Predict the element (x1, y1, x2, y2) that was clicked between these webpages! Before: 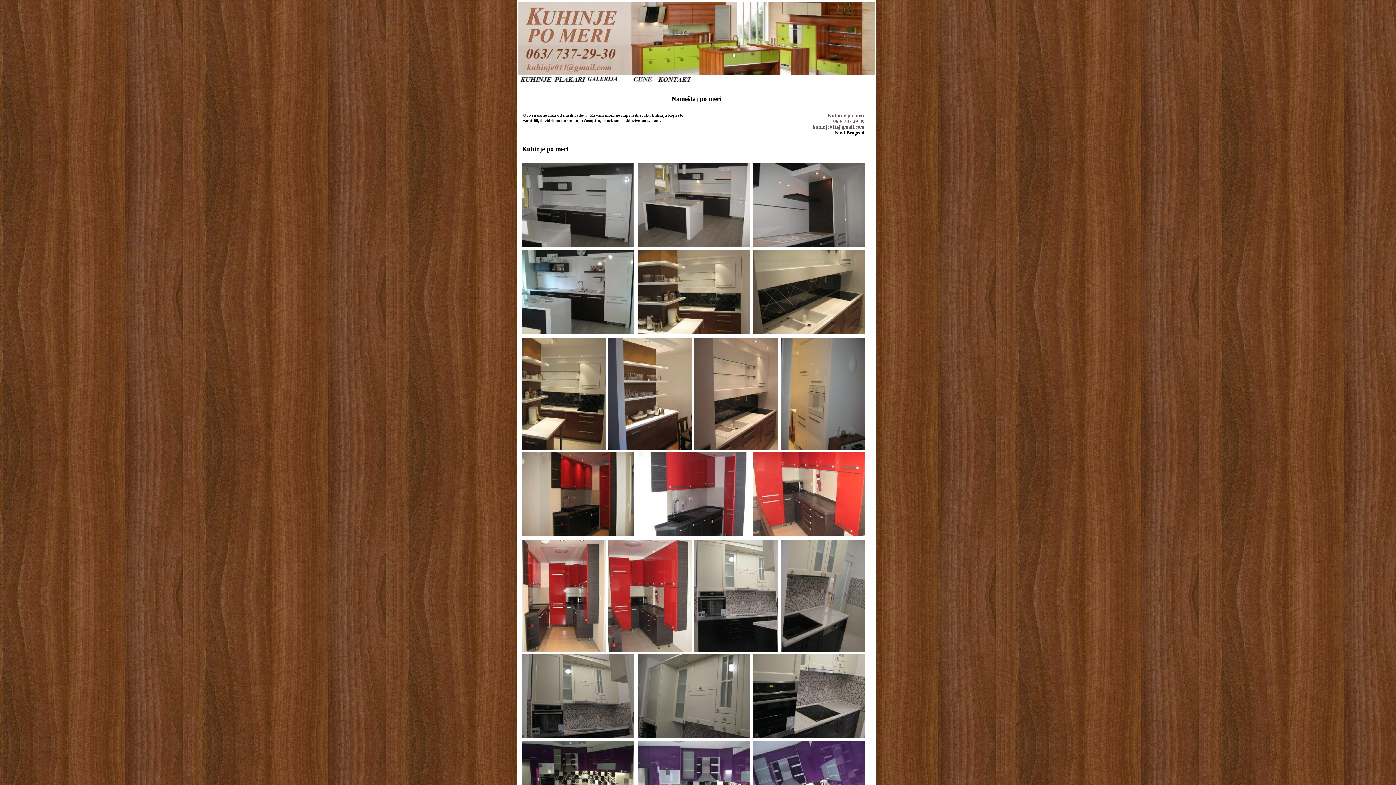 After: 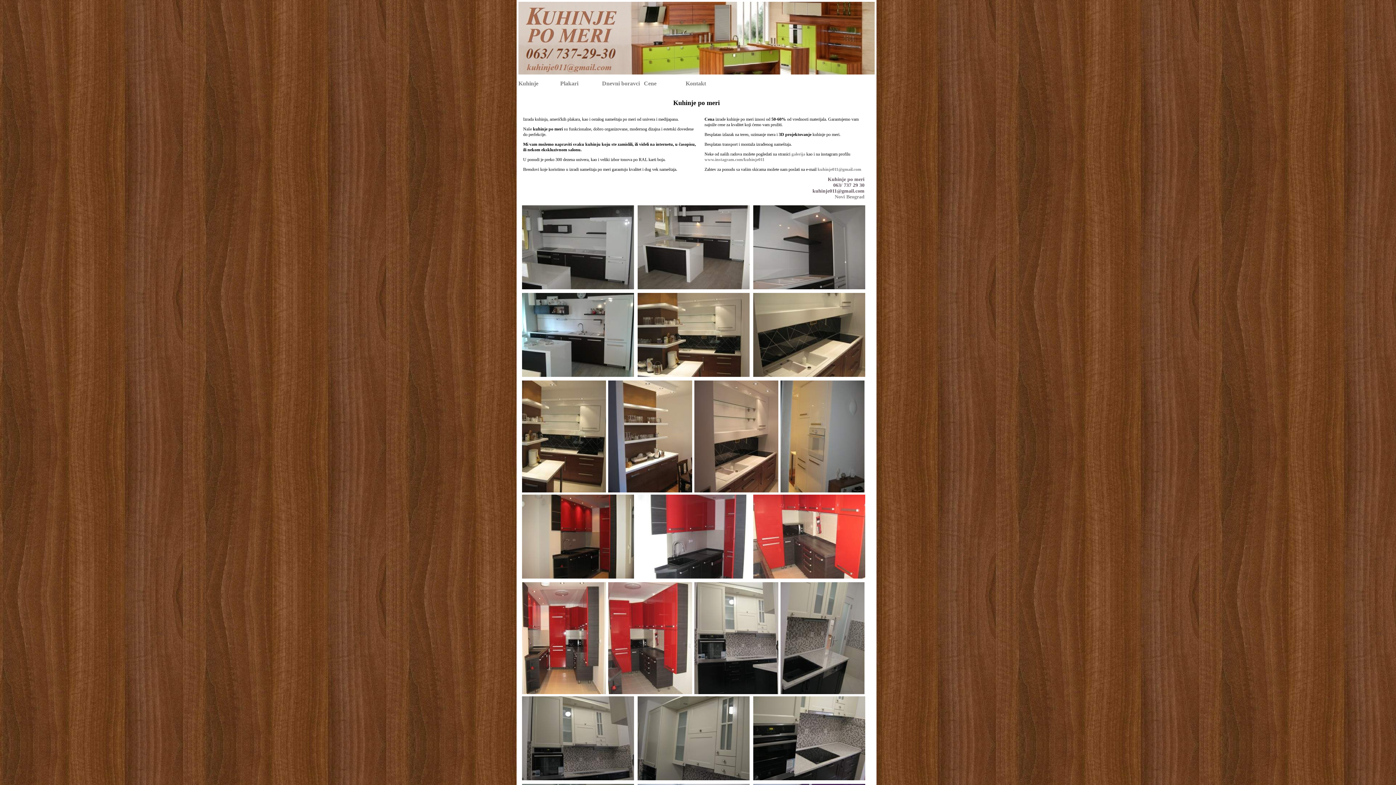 Action: bbox: (518, 79, 554, 84)